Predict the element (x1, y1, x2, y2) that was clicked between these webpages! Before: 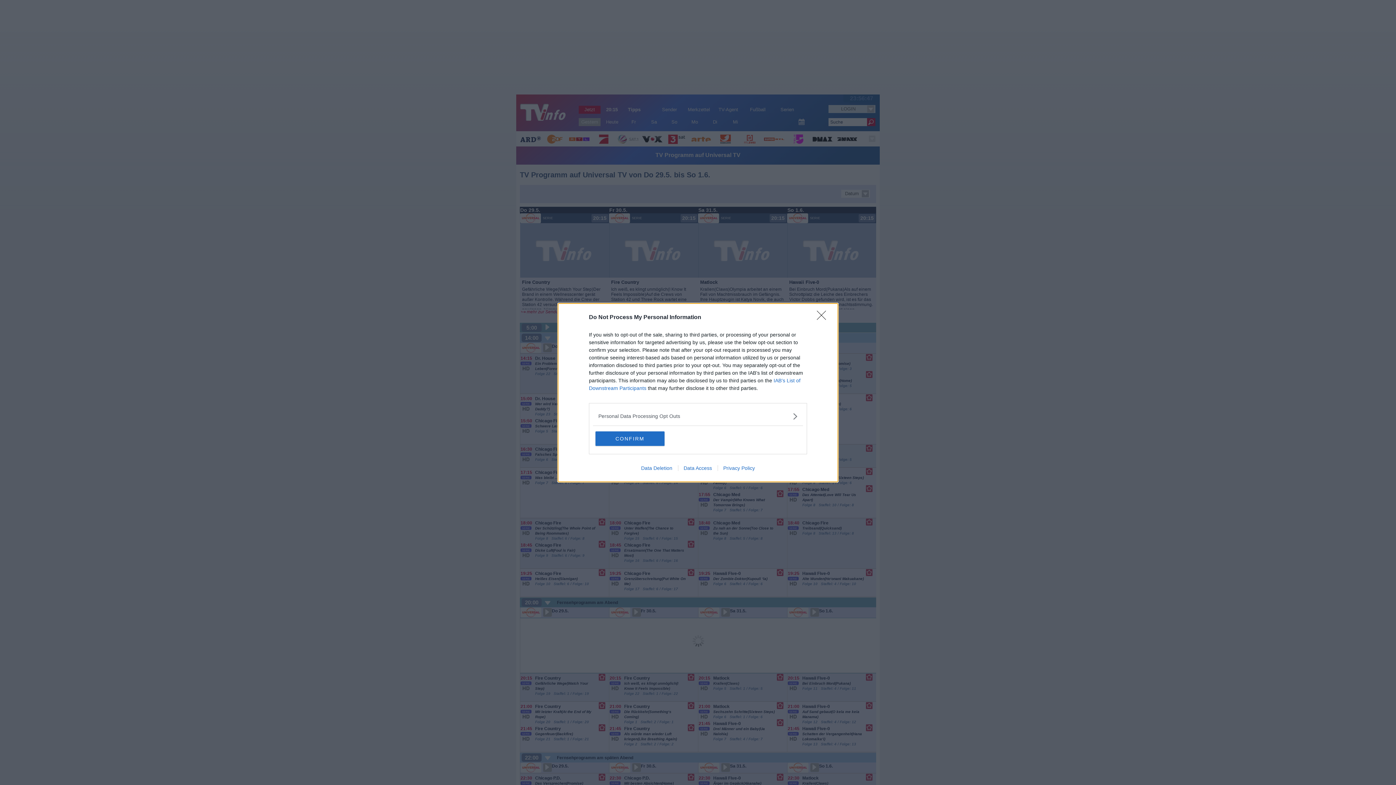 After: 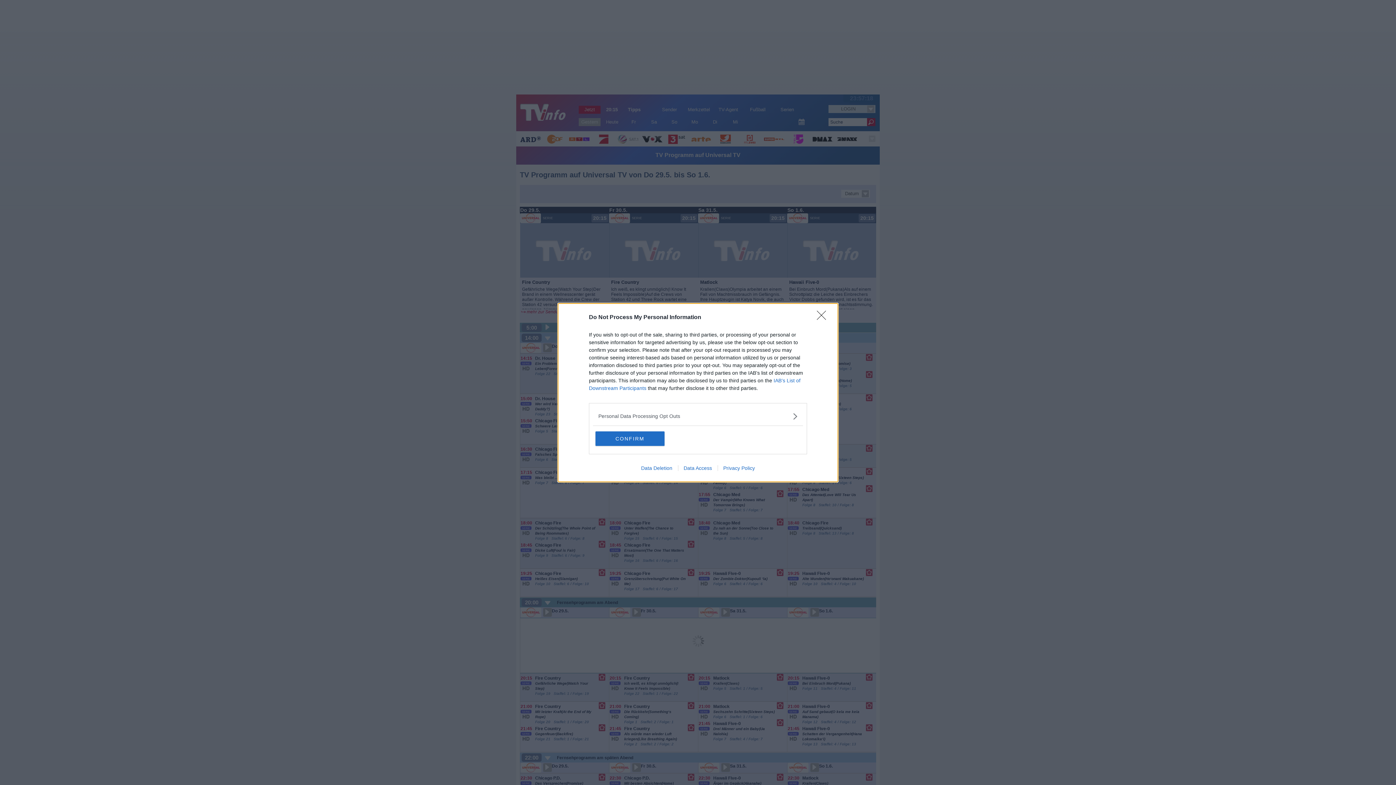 Action: bbox: (678, 465, 717, 471) label: Data Access